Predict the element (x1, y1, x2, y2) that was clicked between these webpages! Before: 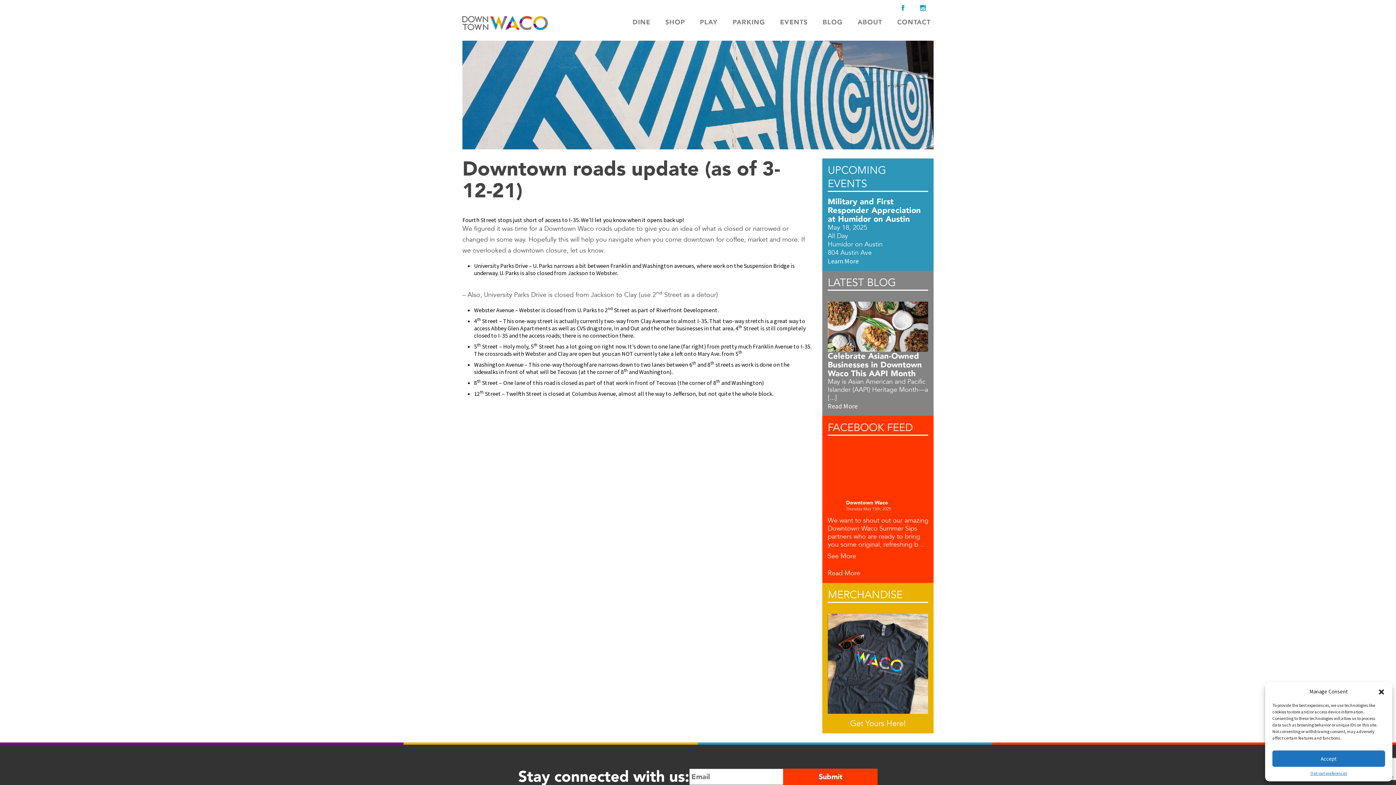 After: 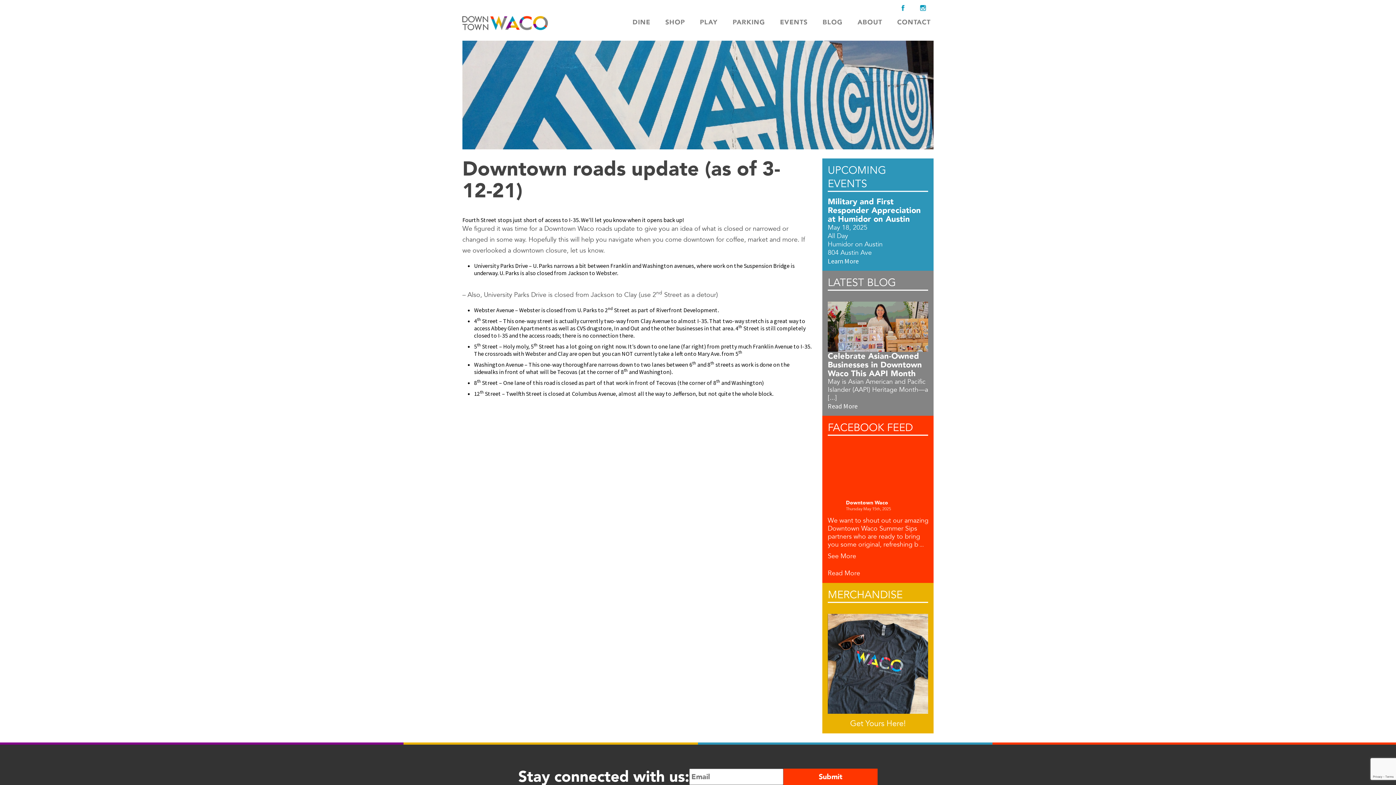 Action: bbox: (1378, 688, 1385, 695) label: Close dialog